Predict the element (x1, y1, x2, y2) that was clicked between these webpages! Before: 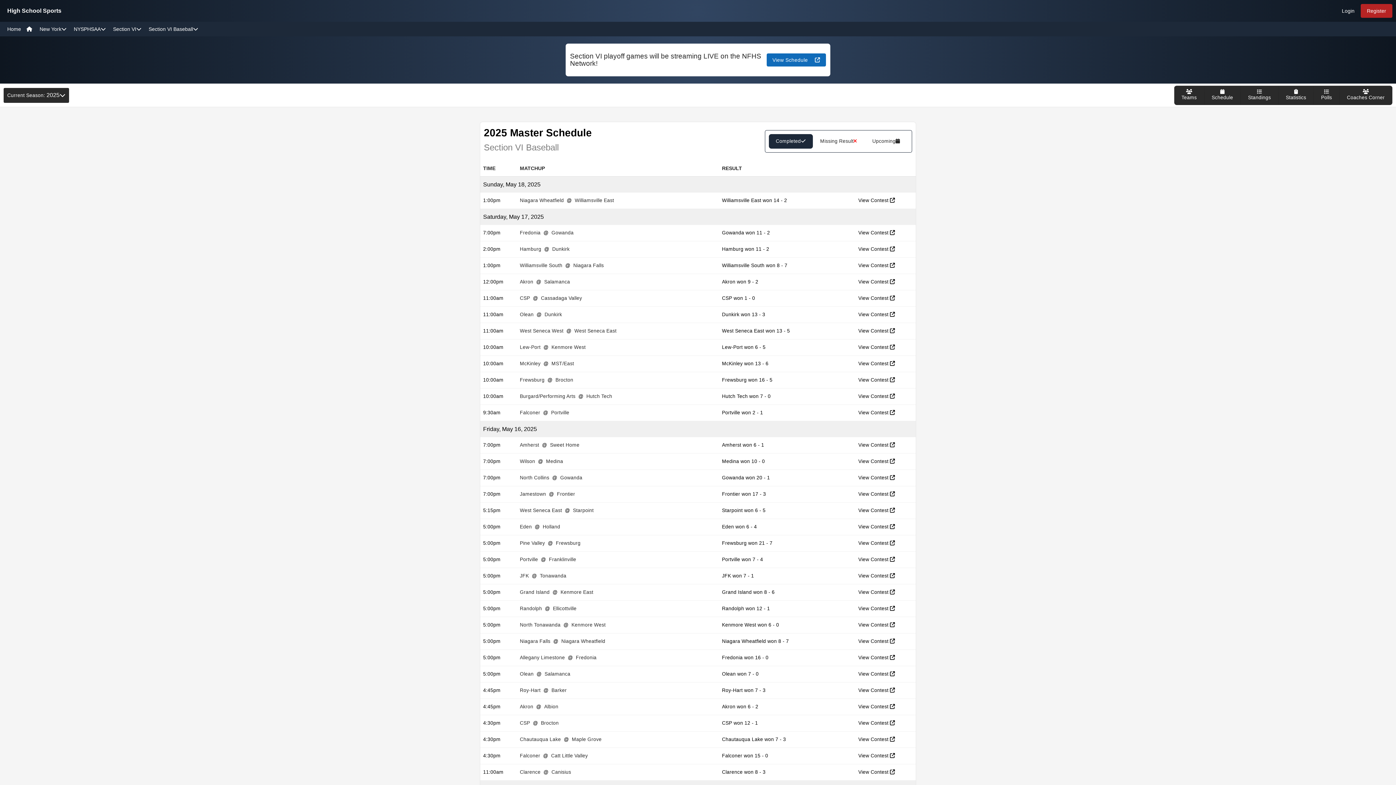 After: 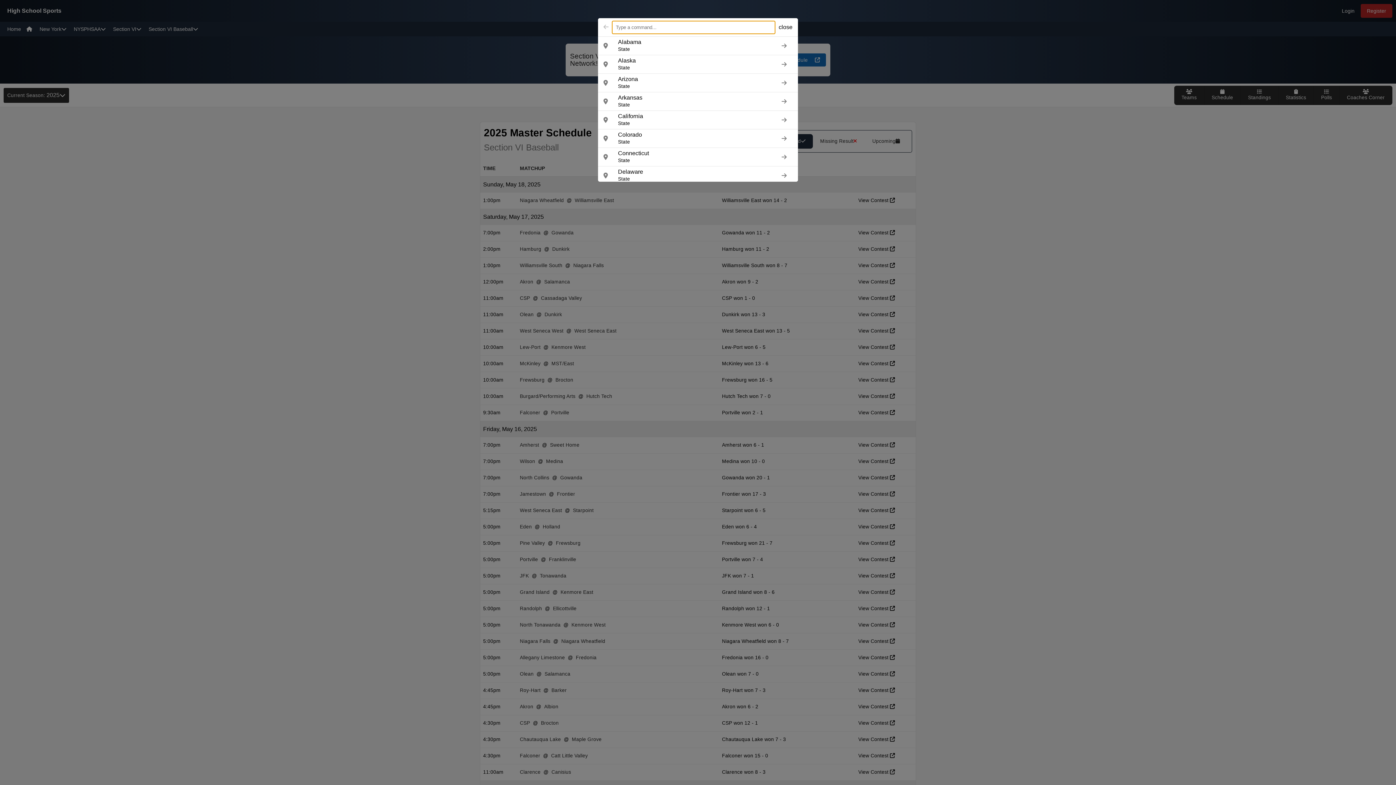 Action: bbox: (36, 21, 70, 36) label: New York